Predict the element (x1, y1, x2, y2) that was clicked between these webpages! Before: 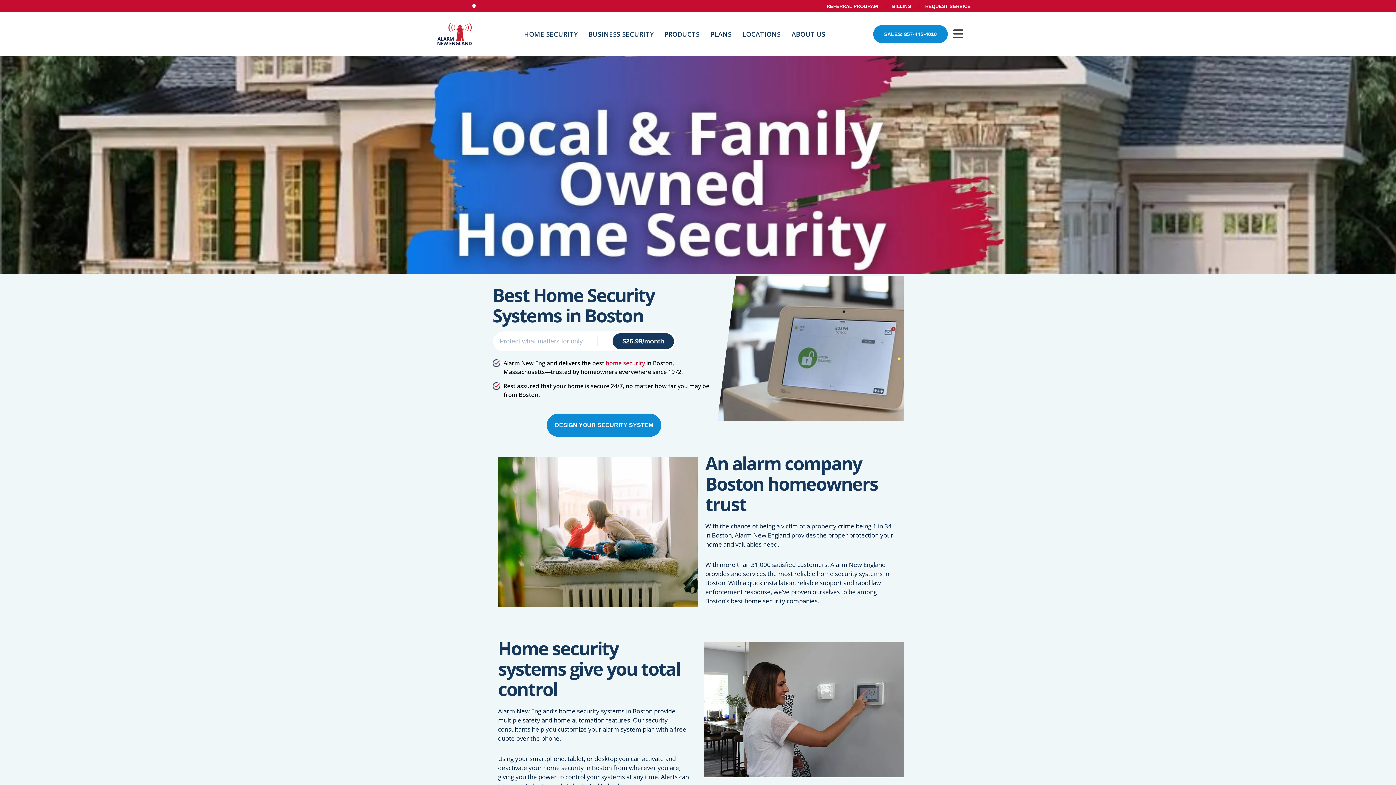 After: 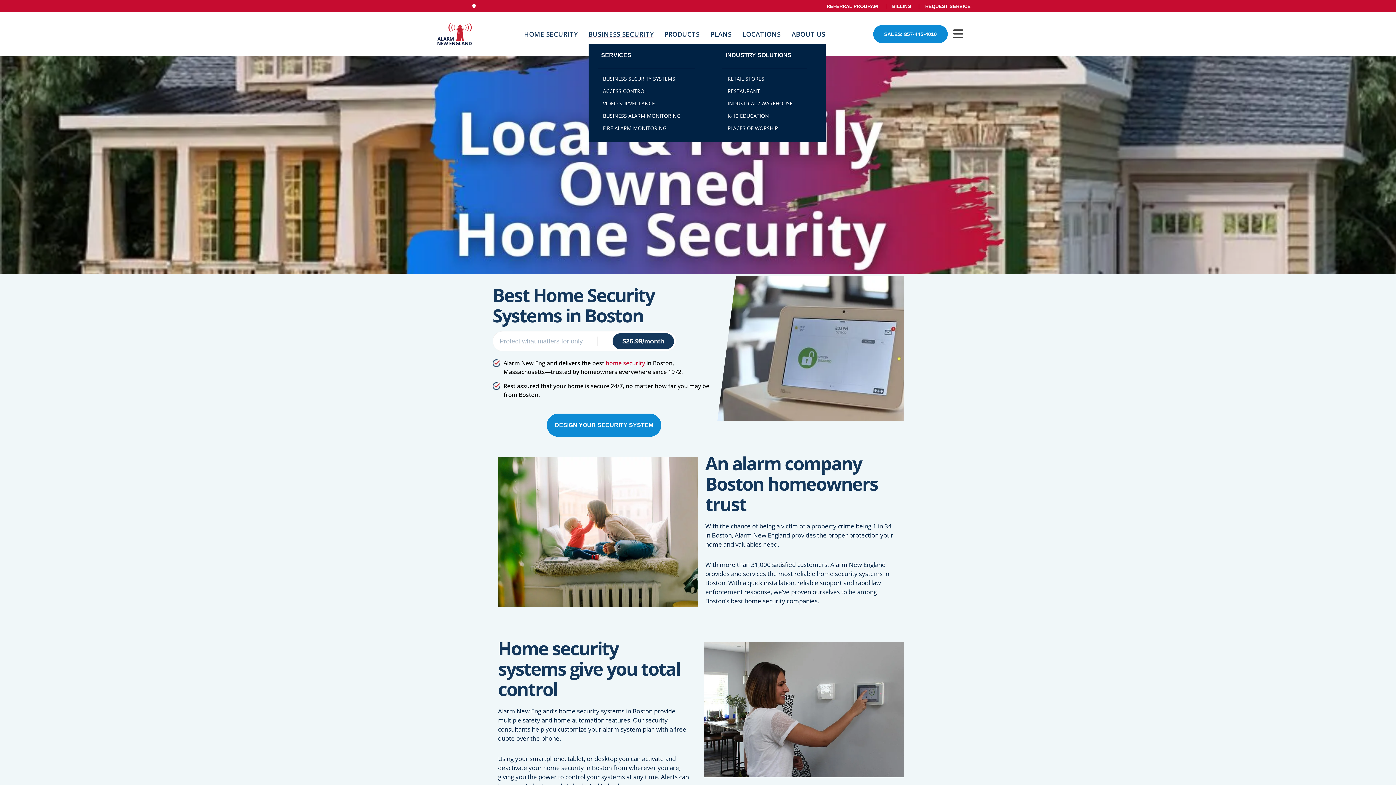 Action: bbox: (588, 24, 653, 43) label: BUSINESS SECURITY